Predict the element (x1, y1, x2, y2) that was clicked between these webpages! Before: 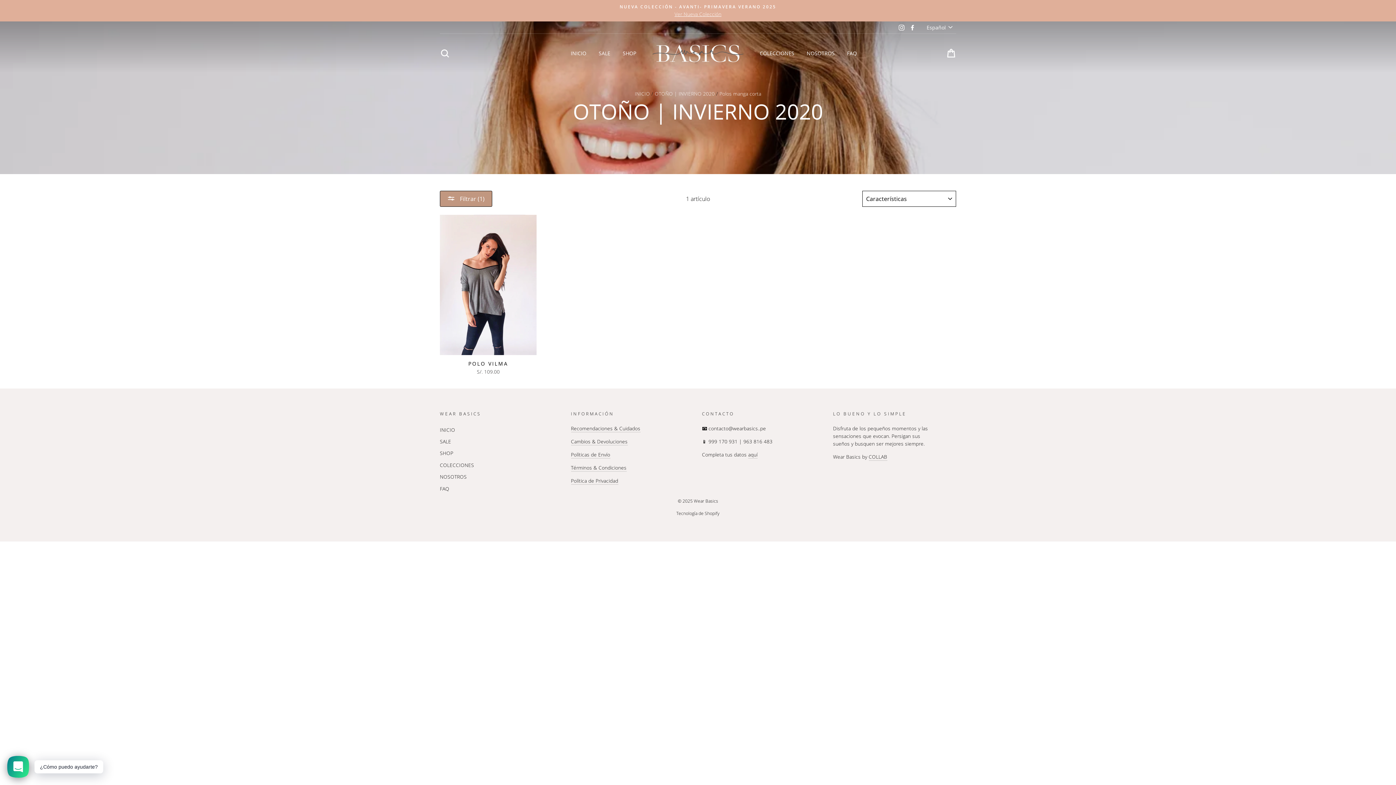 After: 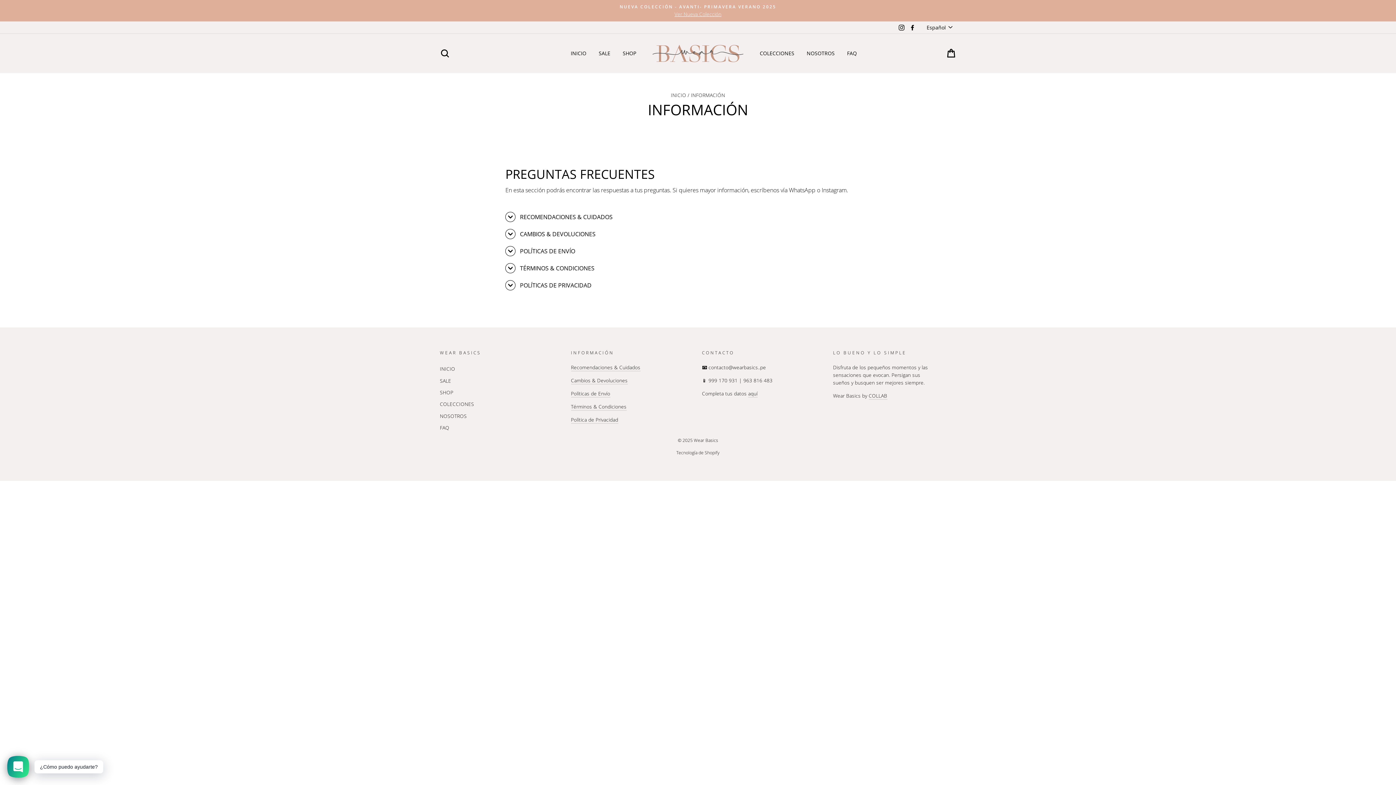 Action: bbox: (841, 48, 862, 58) label: FAQ